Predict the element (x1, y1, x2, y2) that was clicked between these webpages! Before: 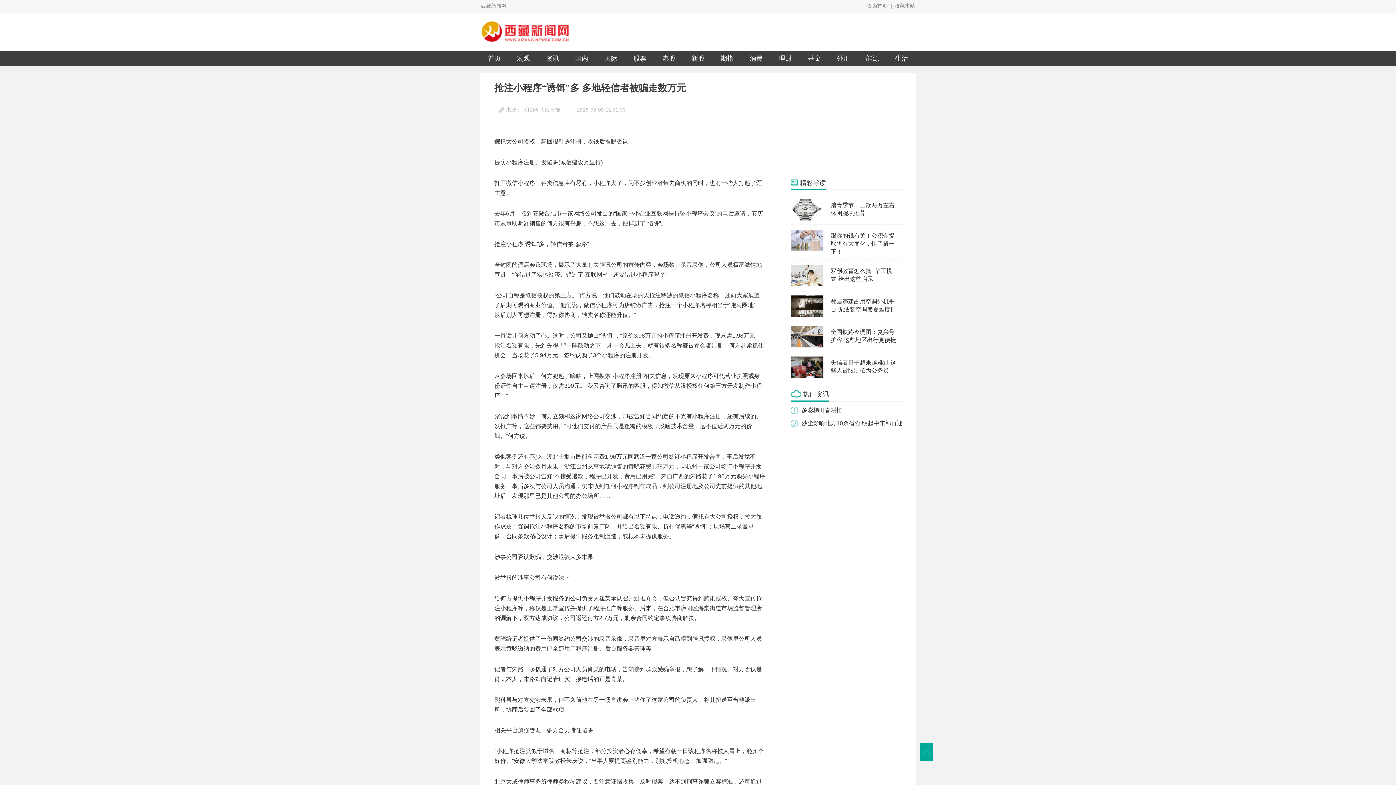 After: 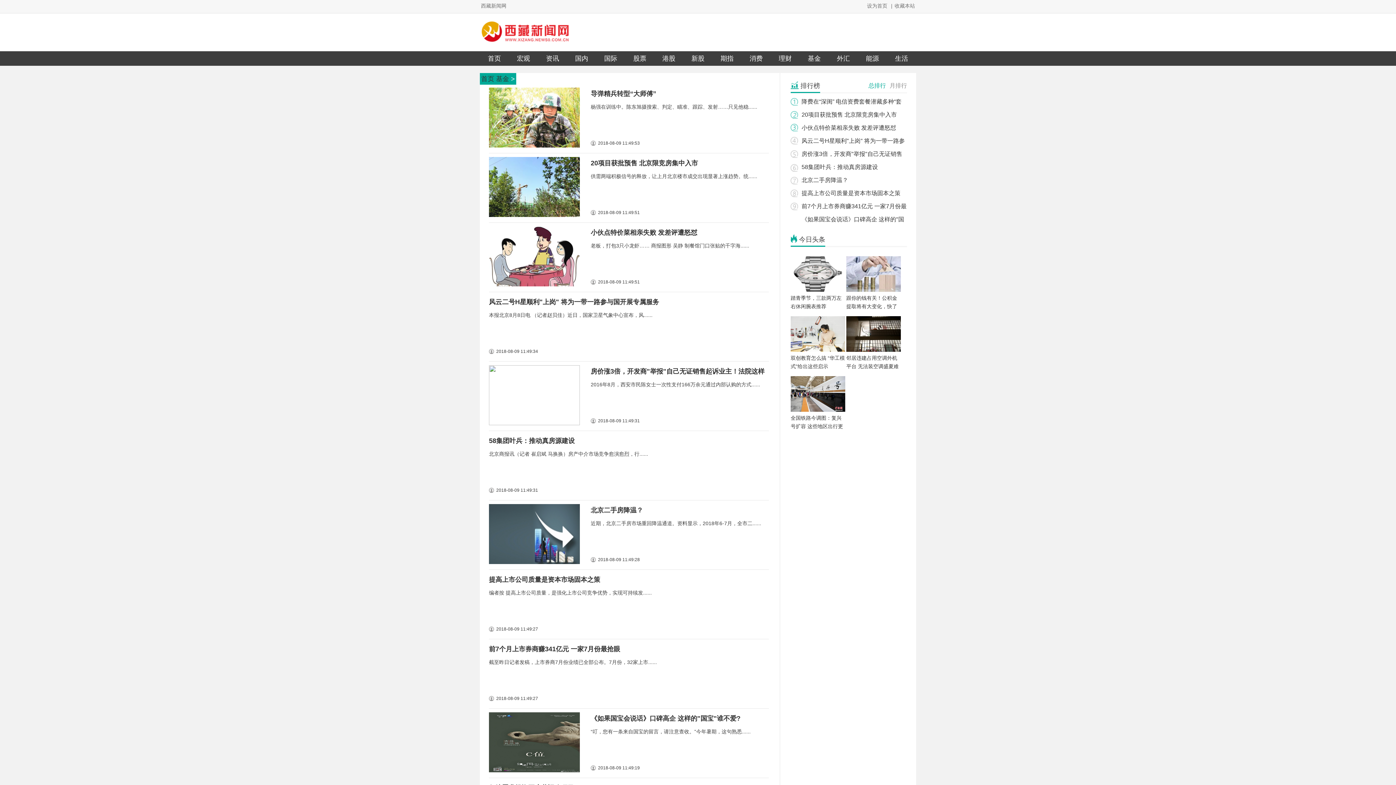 Action: bbox: (800, 51, 829, 64) label: 基金